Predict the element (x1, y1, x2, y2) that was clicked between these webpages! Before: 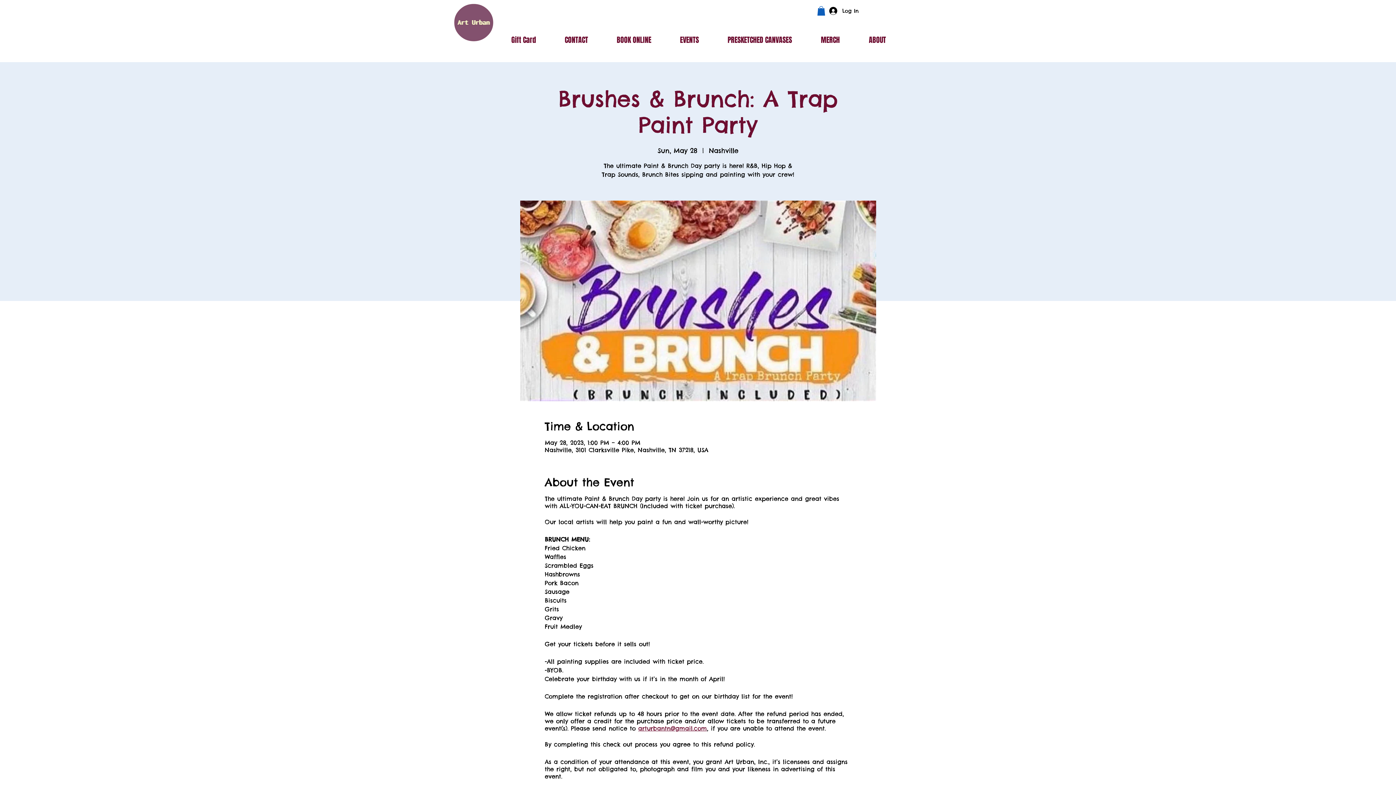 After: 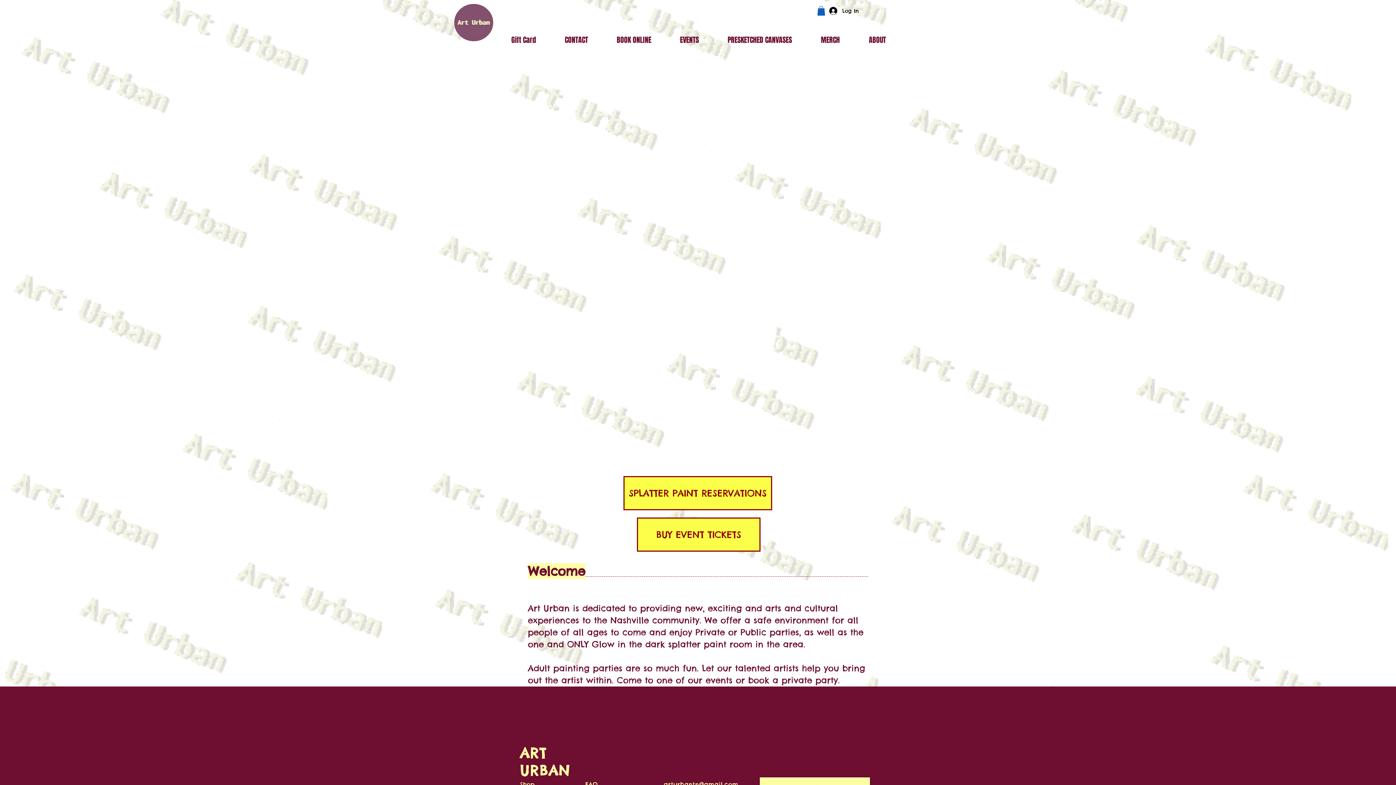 Action: bbox: (451, 0, 496, 44)